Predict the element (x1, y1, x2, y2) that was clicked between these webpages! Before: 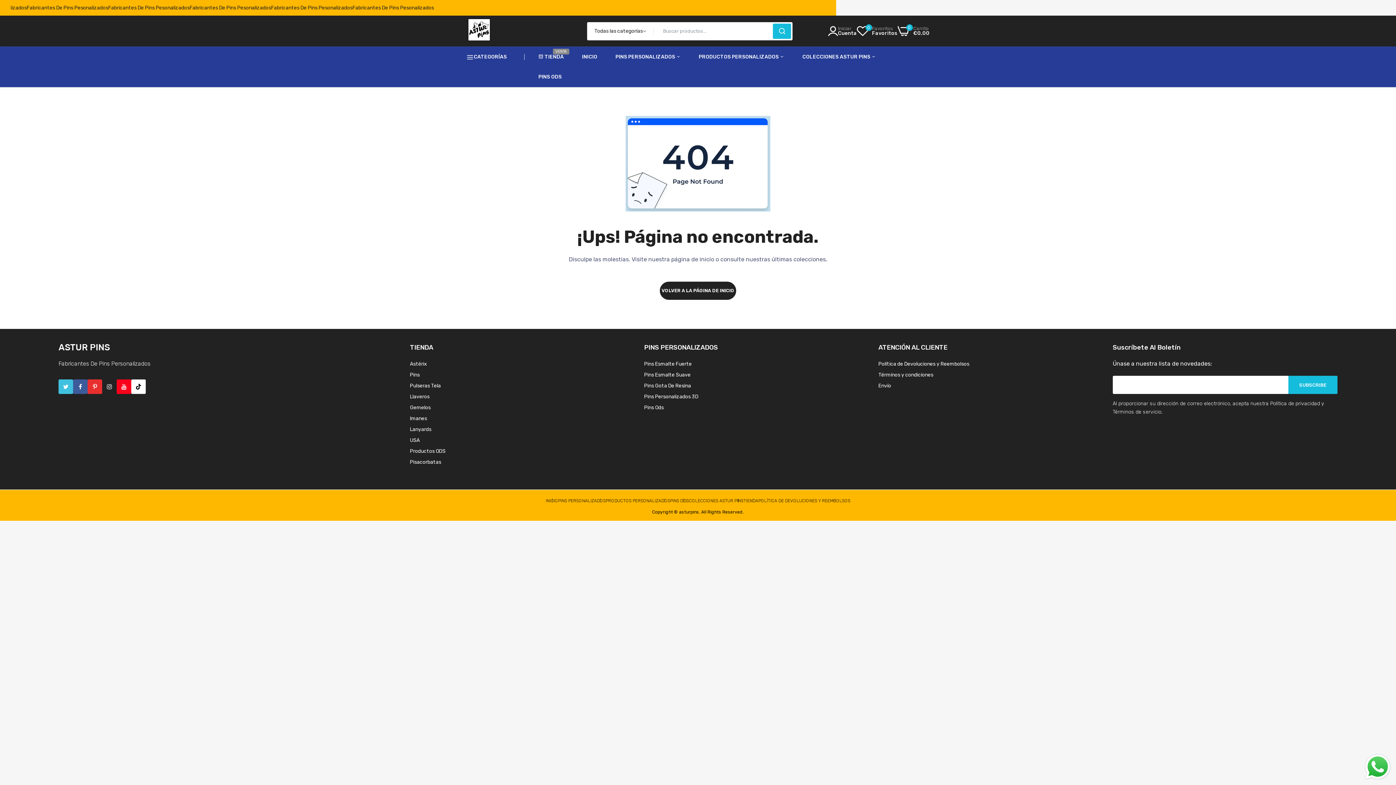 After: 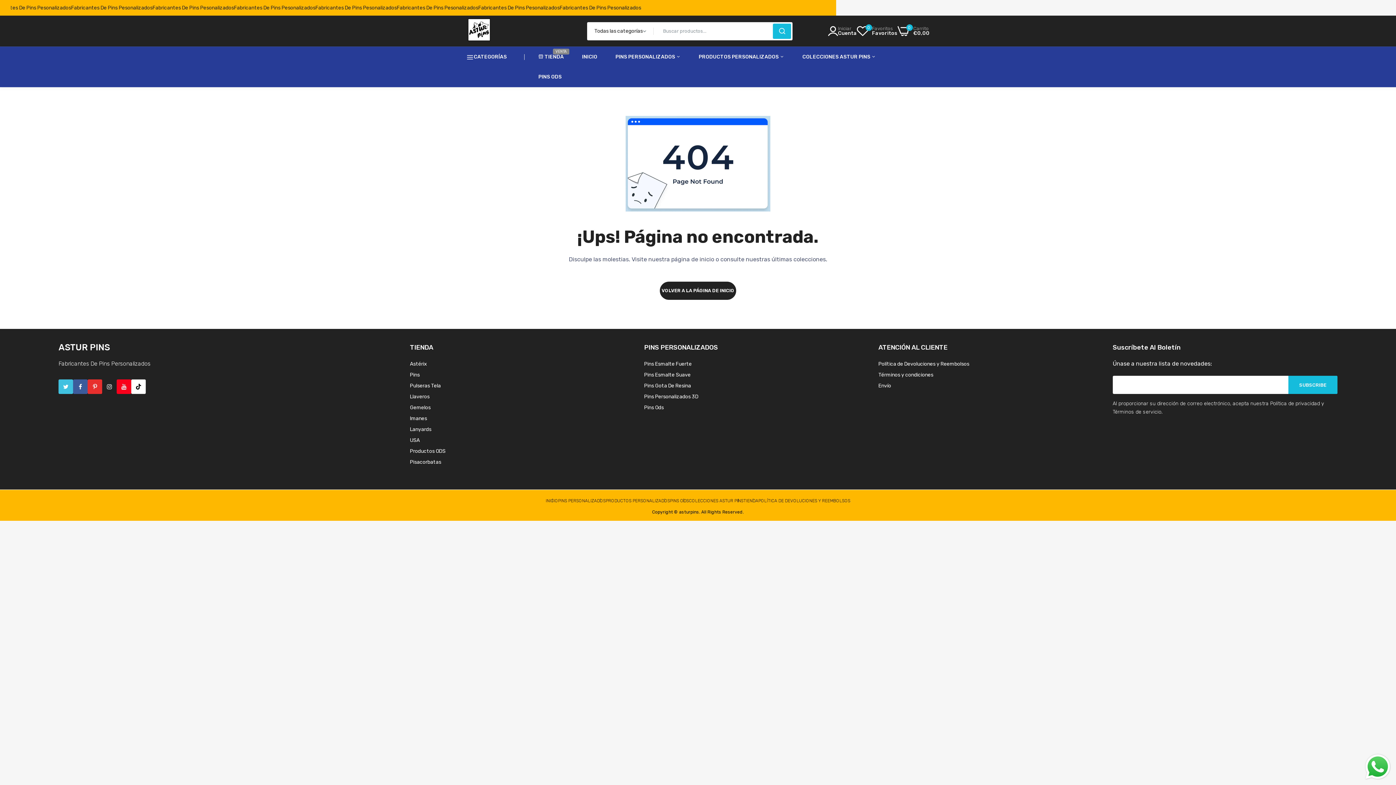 Action: label: Send a message via WhatsApp bbox: (1363, 752, 1392, 781)